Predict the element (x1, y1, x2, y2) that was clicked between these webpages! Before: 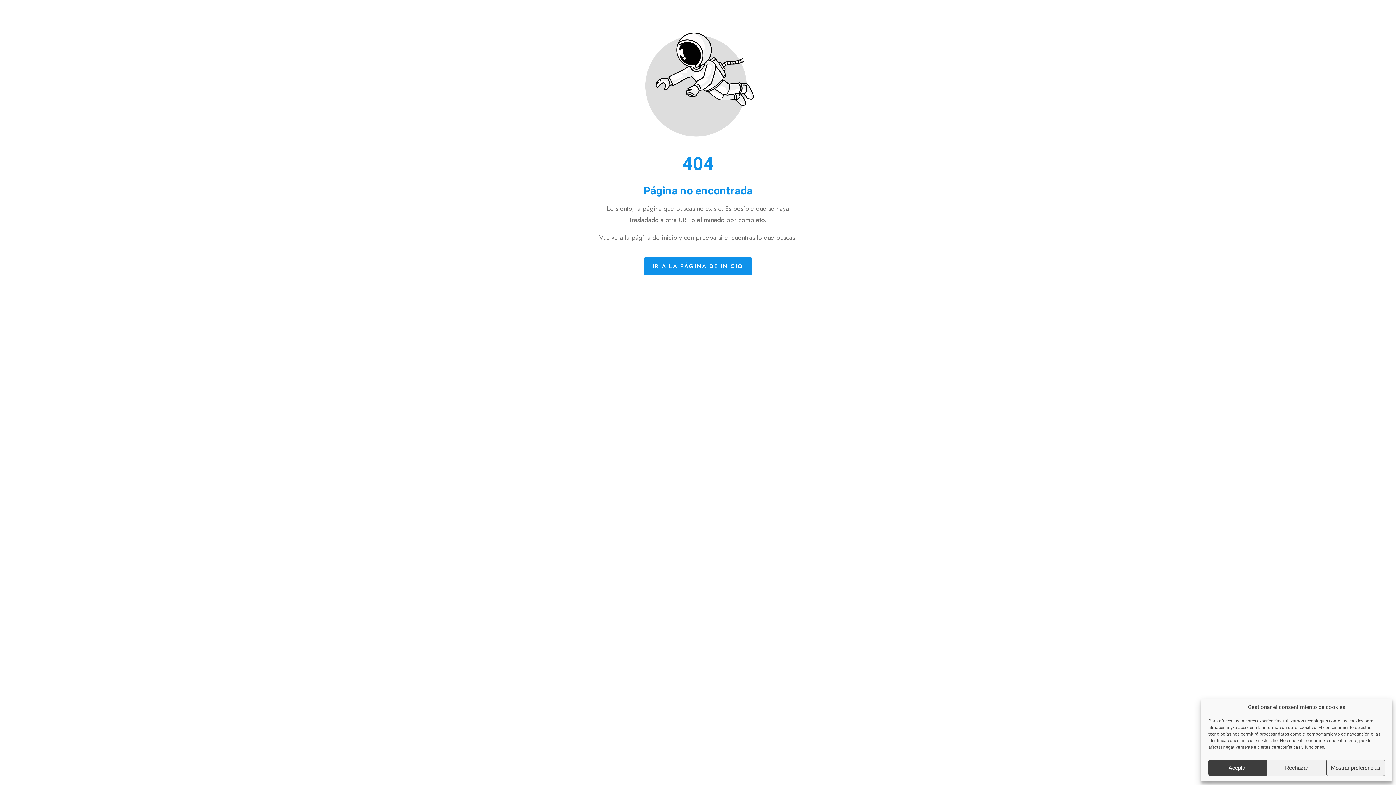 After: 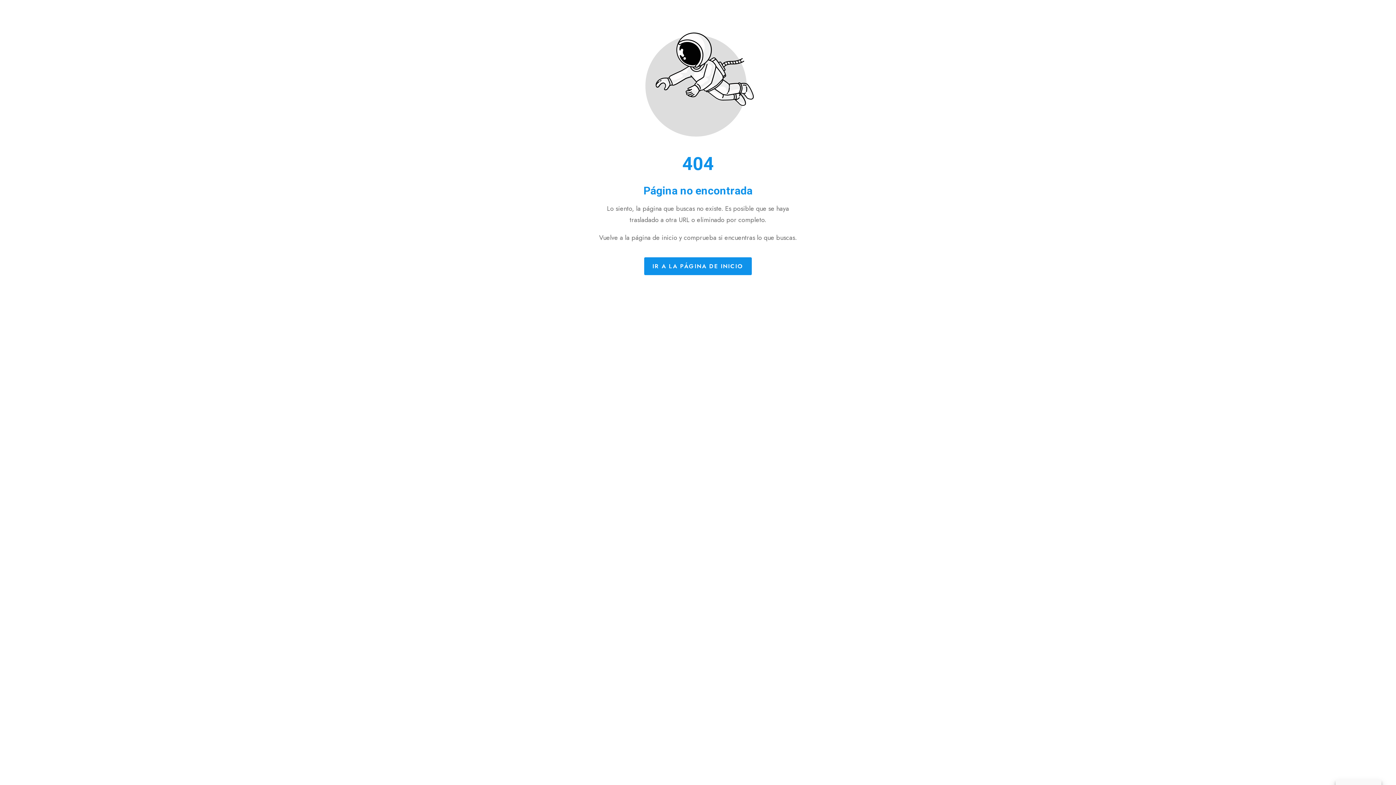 Action: label: Aceptar bbox: (1208, 760, 1267, 776)